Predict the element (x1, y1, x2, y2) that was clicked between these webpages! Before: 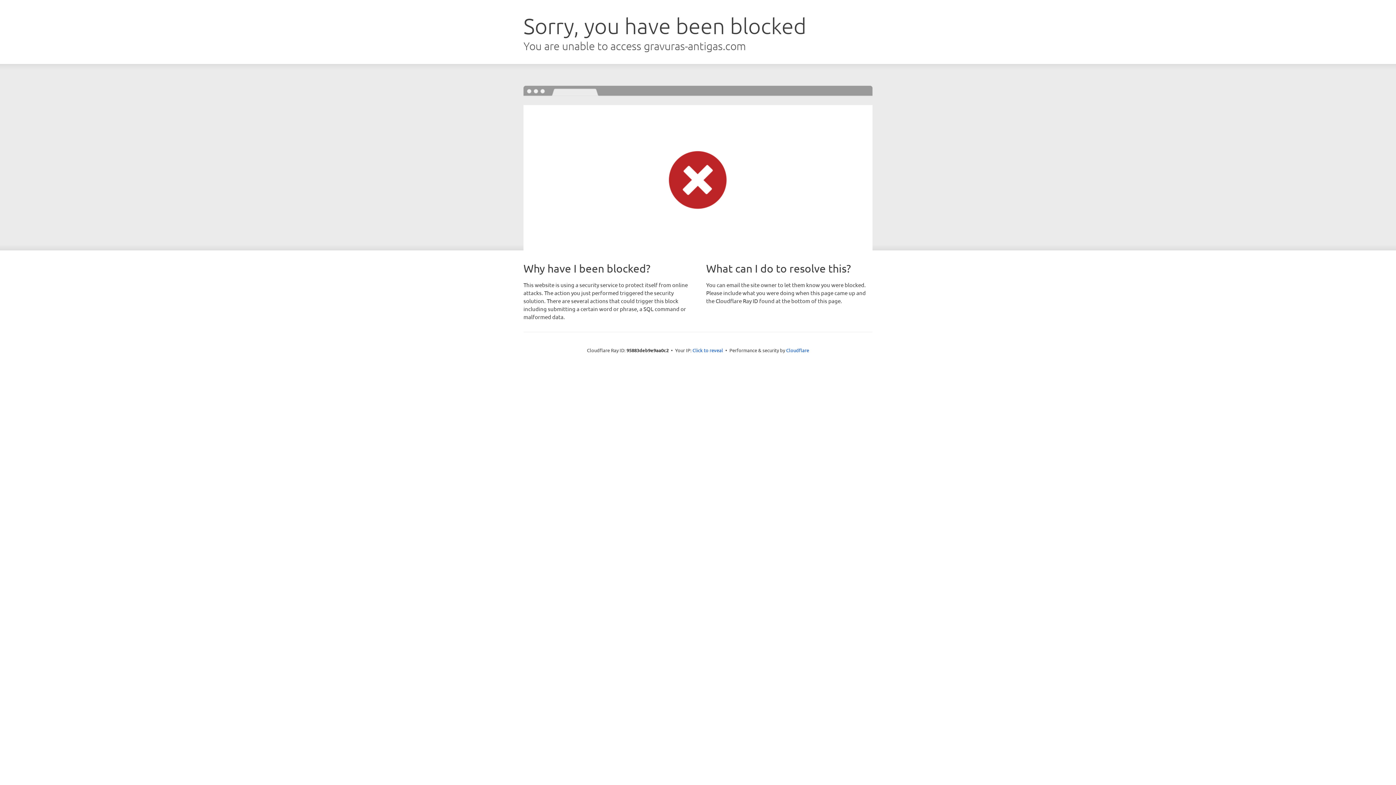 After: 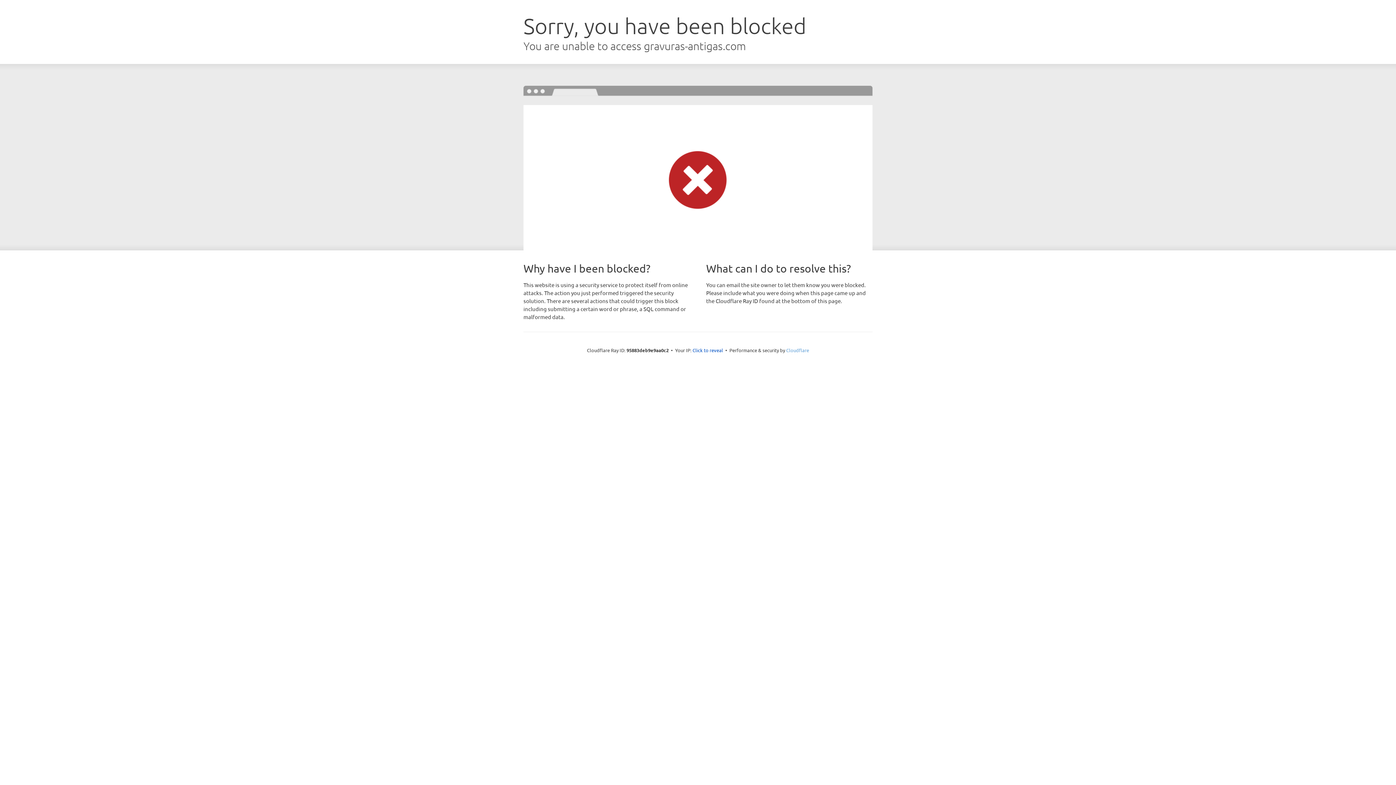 Action: label: Cloudflare bbox: (786, 347, 809, 353)